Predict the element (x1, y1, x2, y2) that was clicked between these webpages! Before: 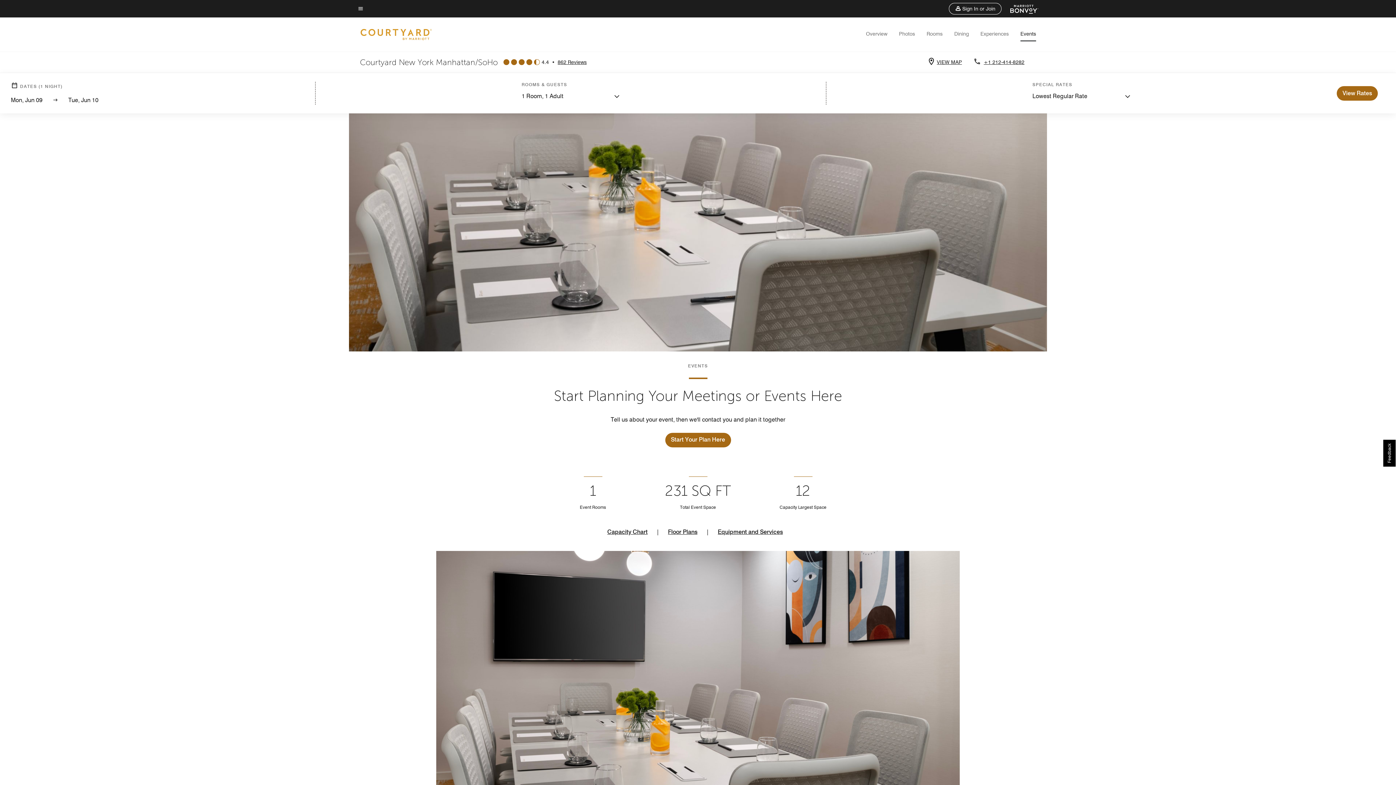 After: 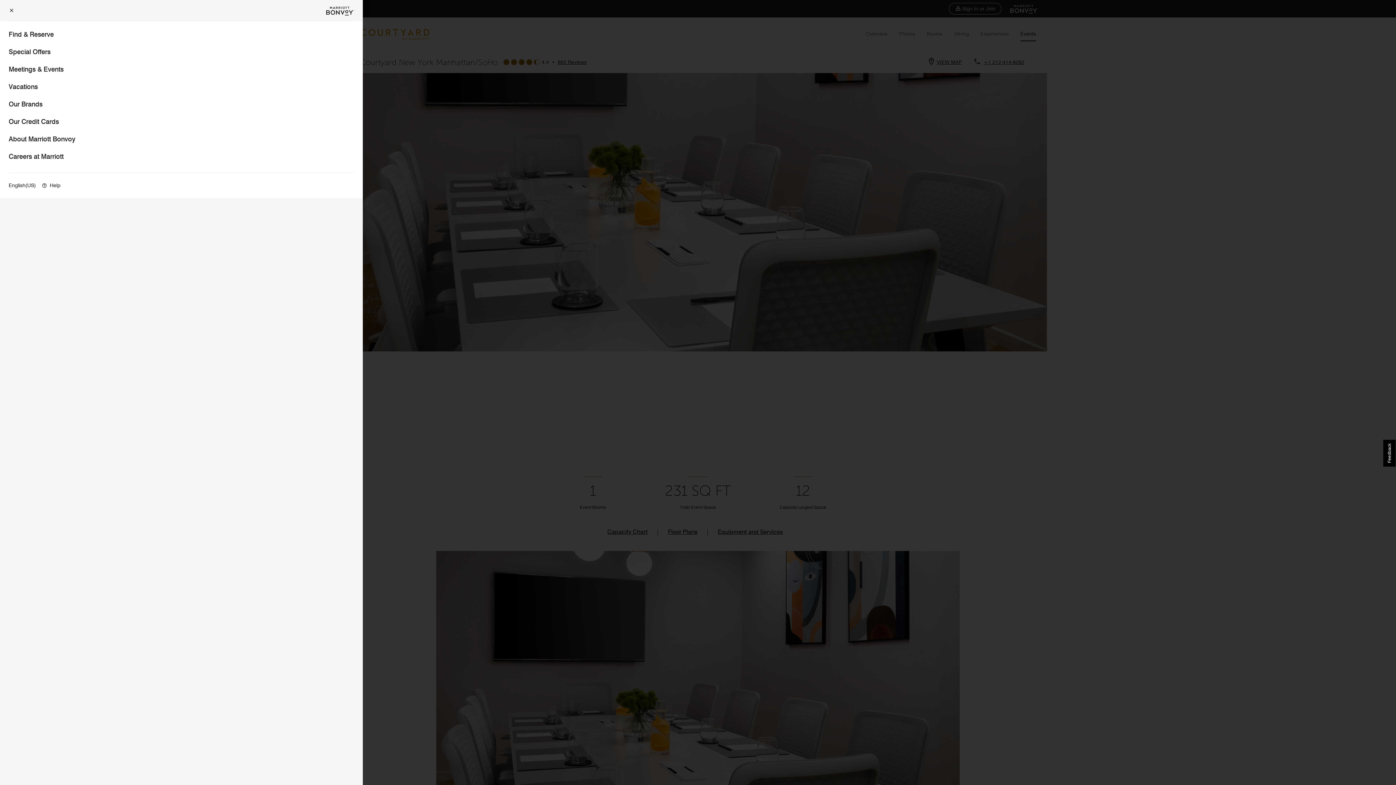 Action: bbox: (357, 4, 363, 13) label: Menu text